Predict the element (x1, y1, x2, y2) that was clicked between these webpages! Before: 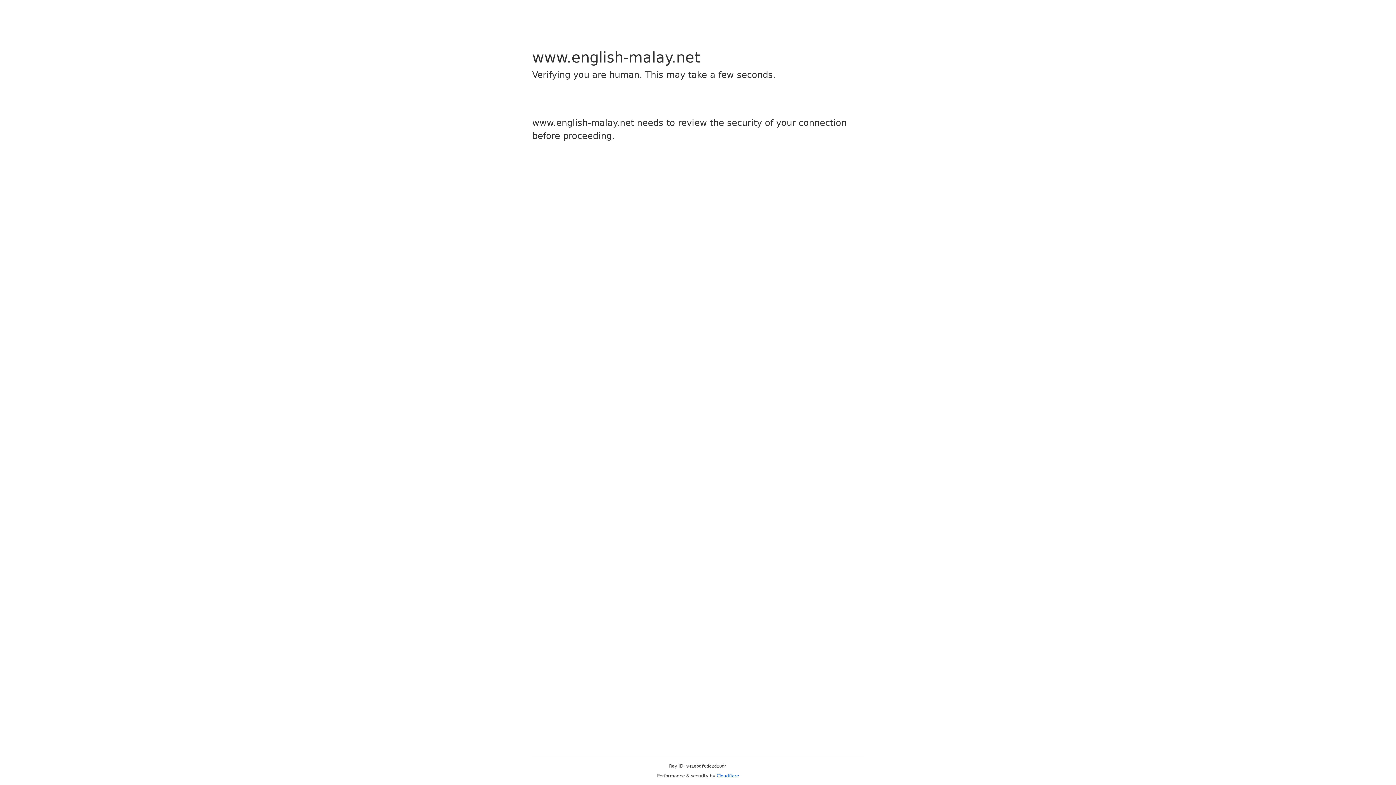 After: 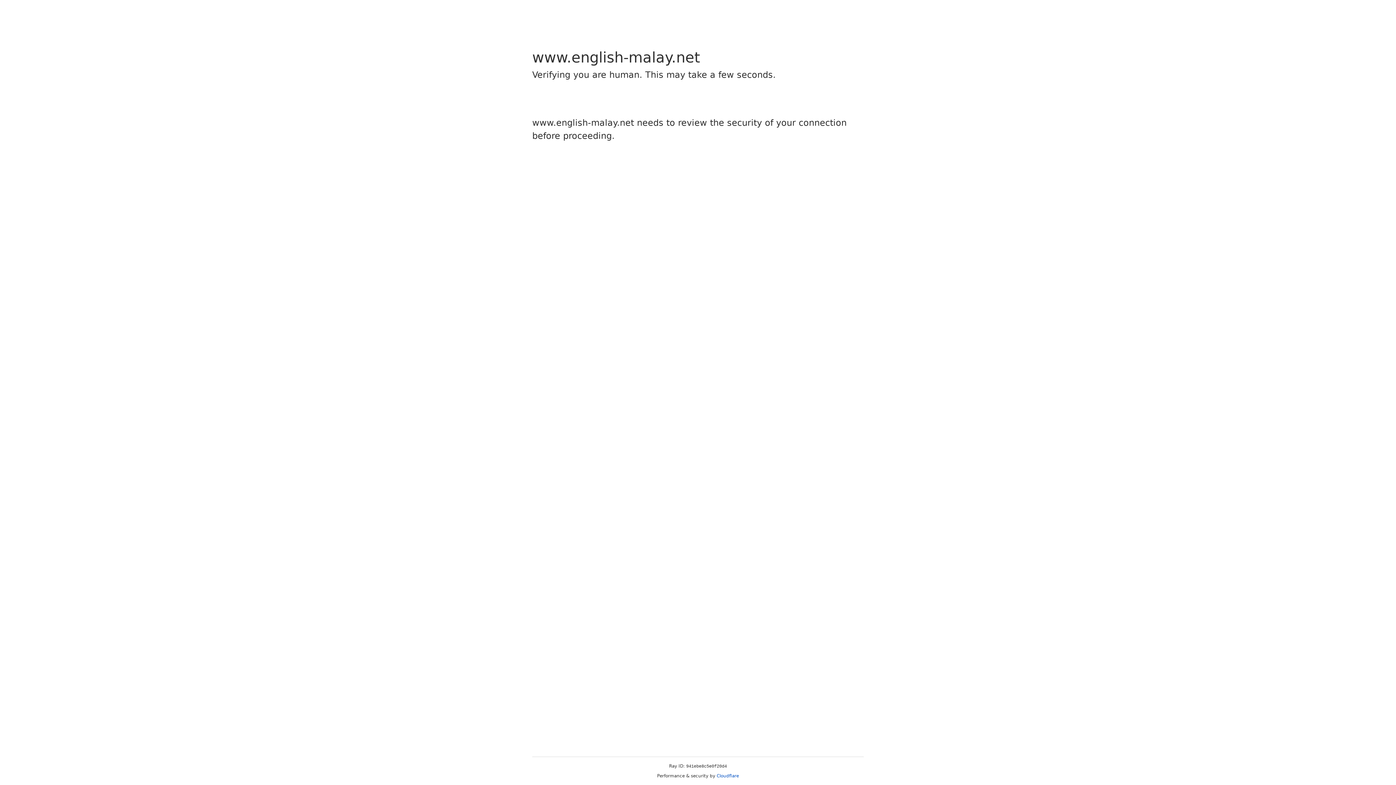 Action: label: Cloudflare bbox: (716, 773, 739, 778)